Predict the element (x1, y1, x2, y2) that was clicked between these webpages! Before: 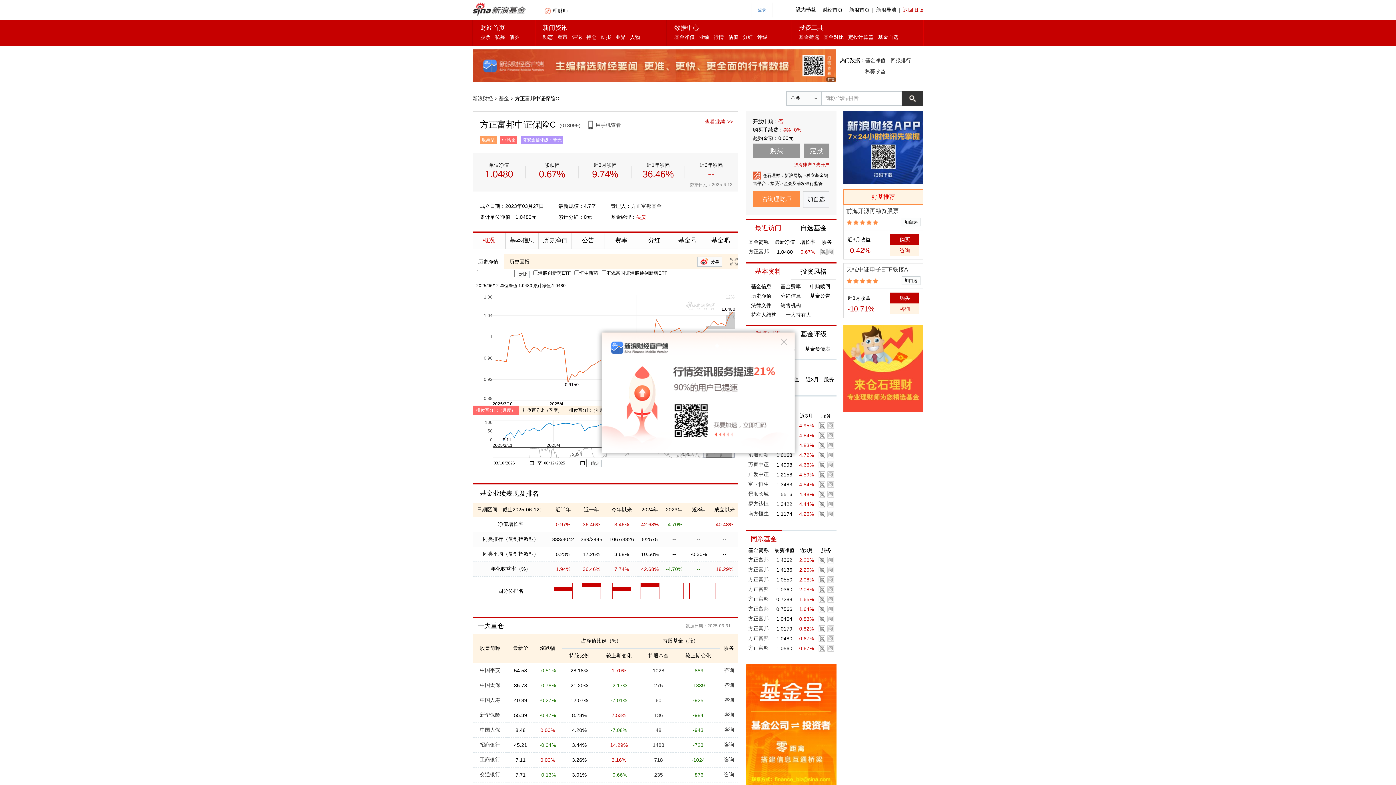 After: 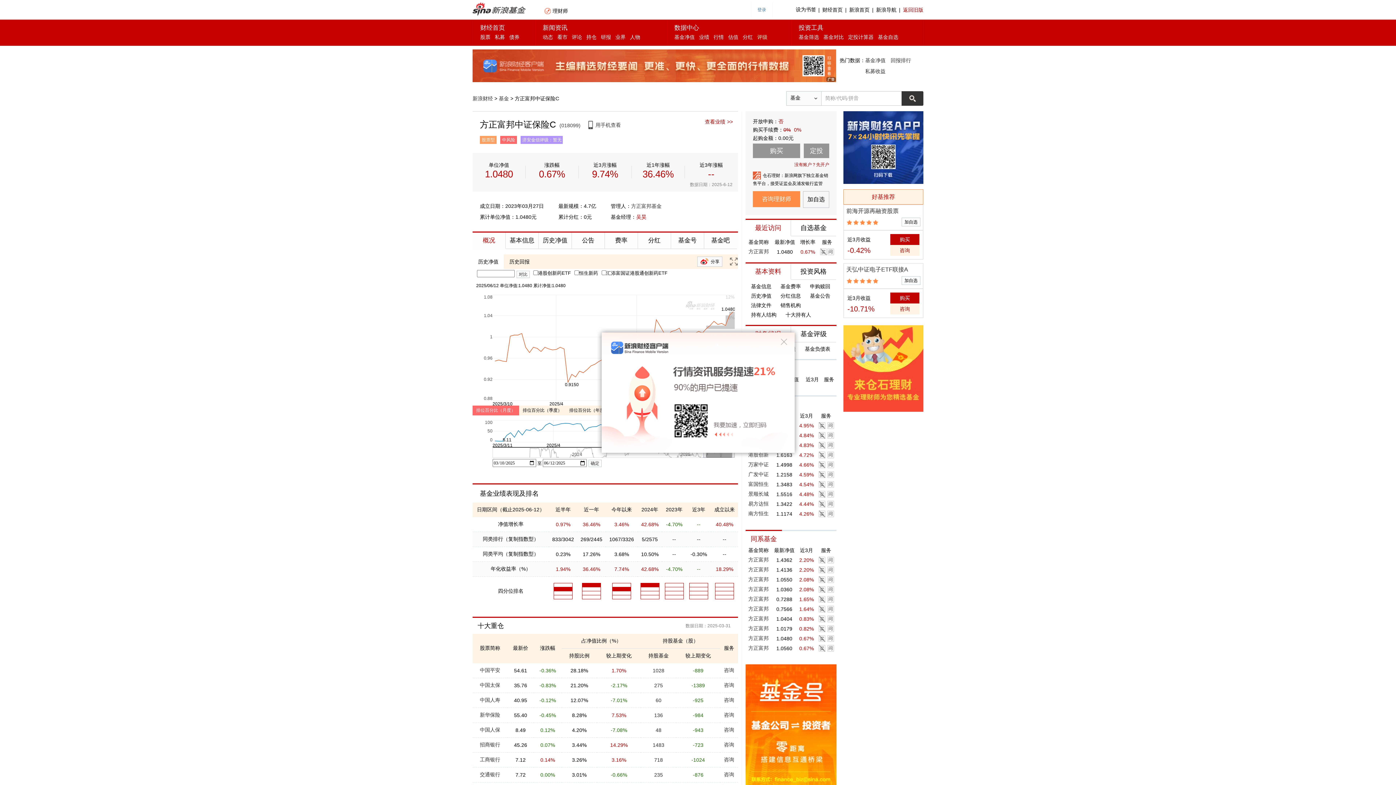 Action: bbox: (757, 34, 767, 40) label: 评级